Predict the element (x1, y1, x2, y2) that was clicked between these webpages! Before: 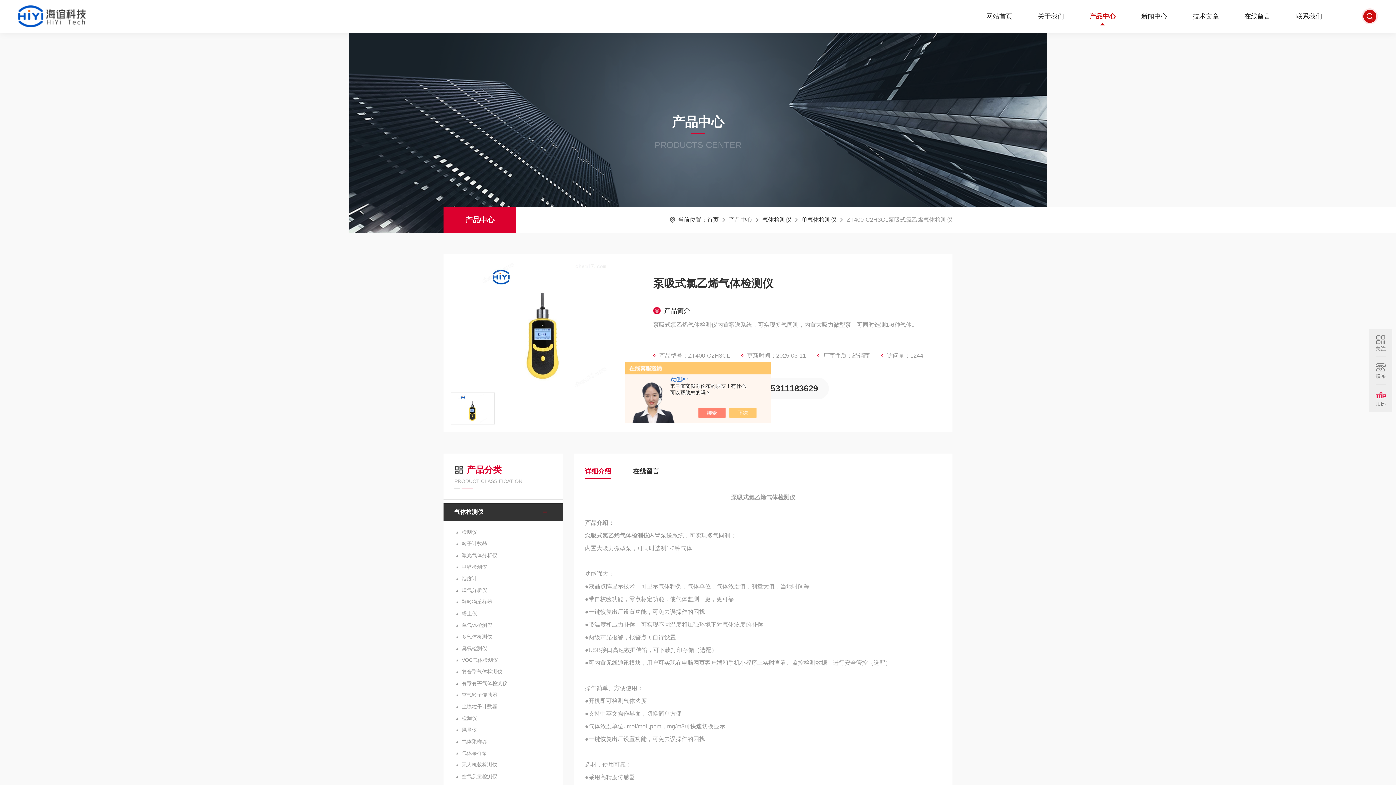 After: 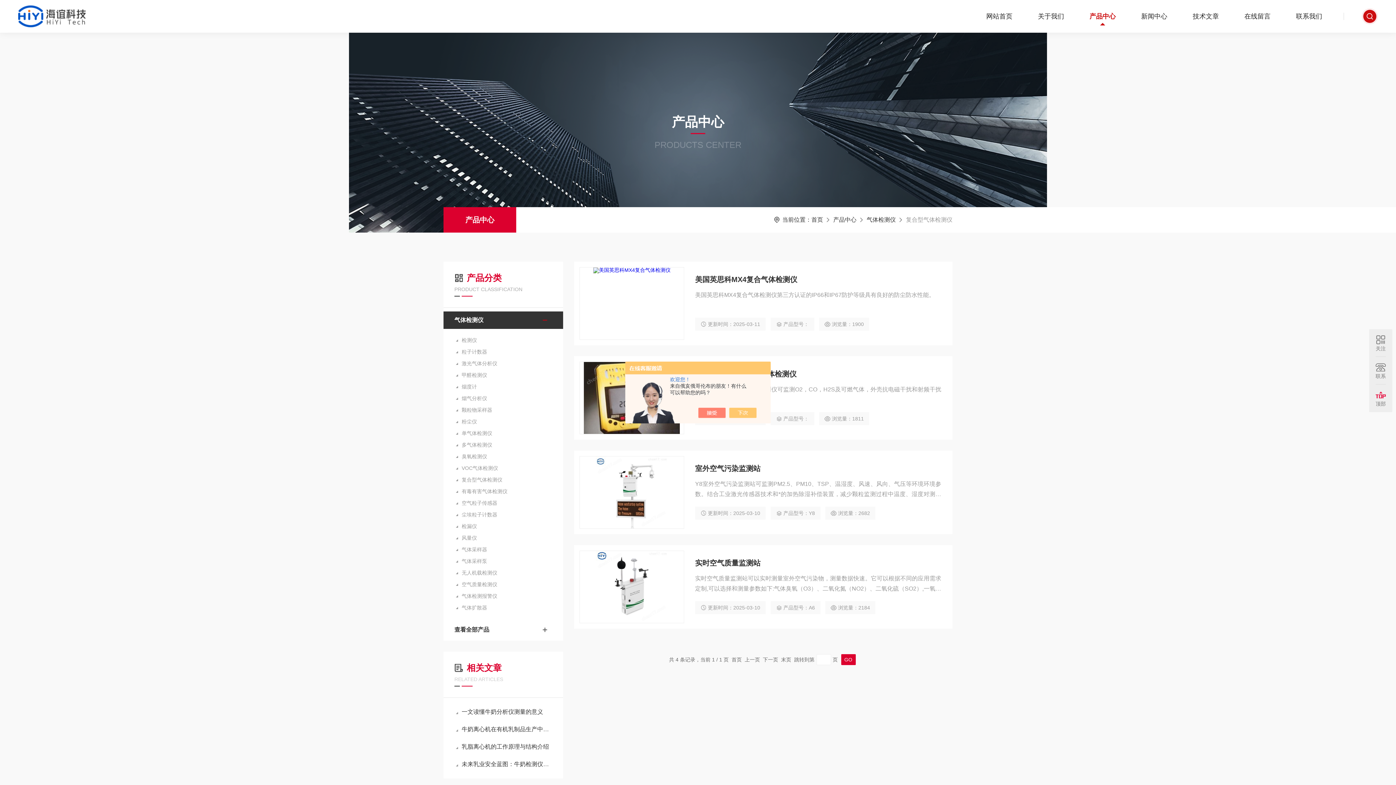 Action: label: 复合型气体检测仪 bbox: (454, 666, 552, 677)